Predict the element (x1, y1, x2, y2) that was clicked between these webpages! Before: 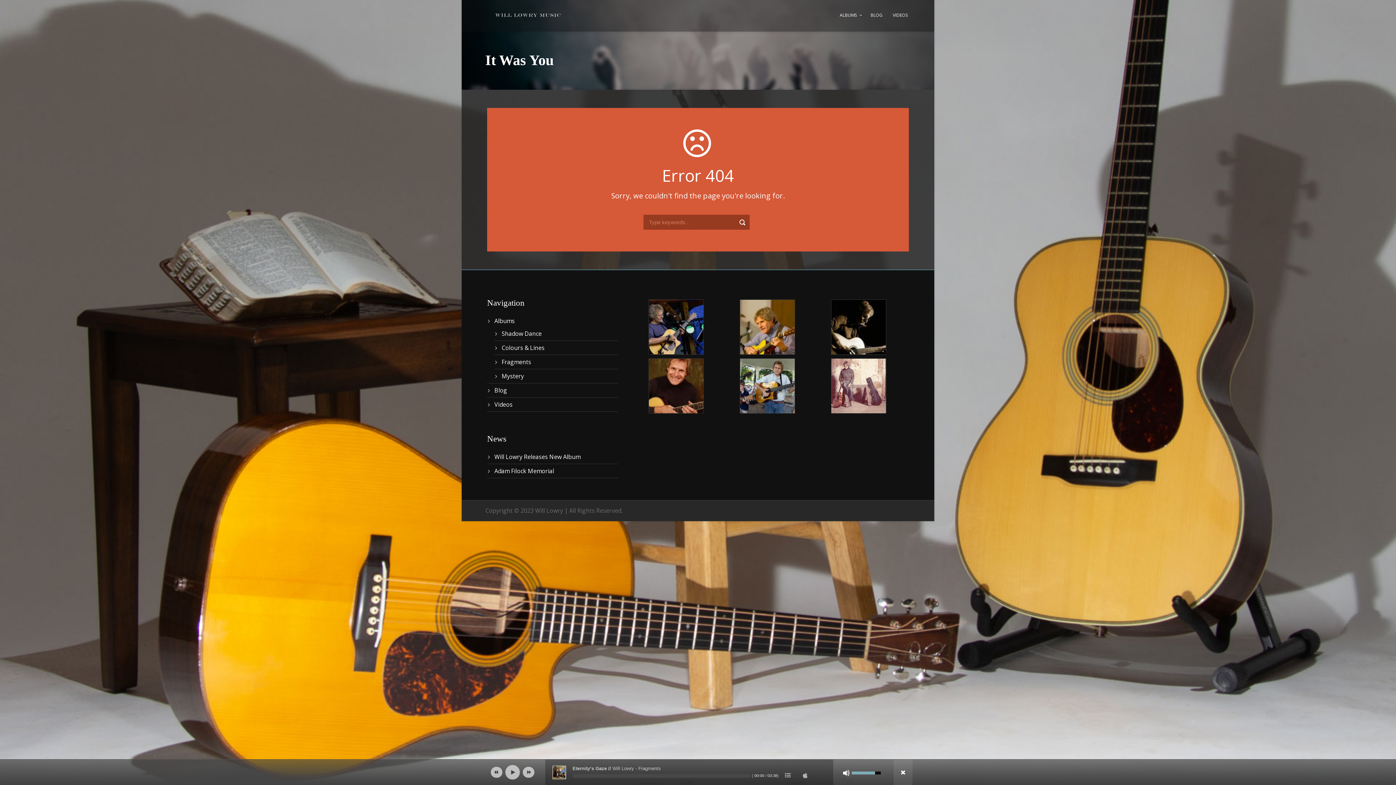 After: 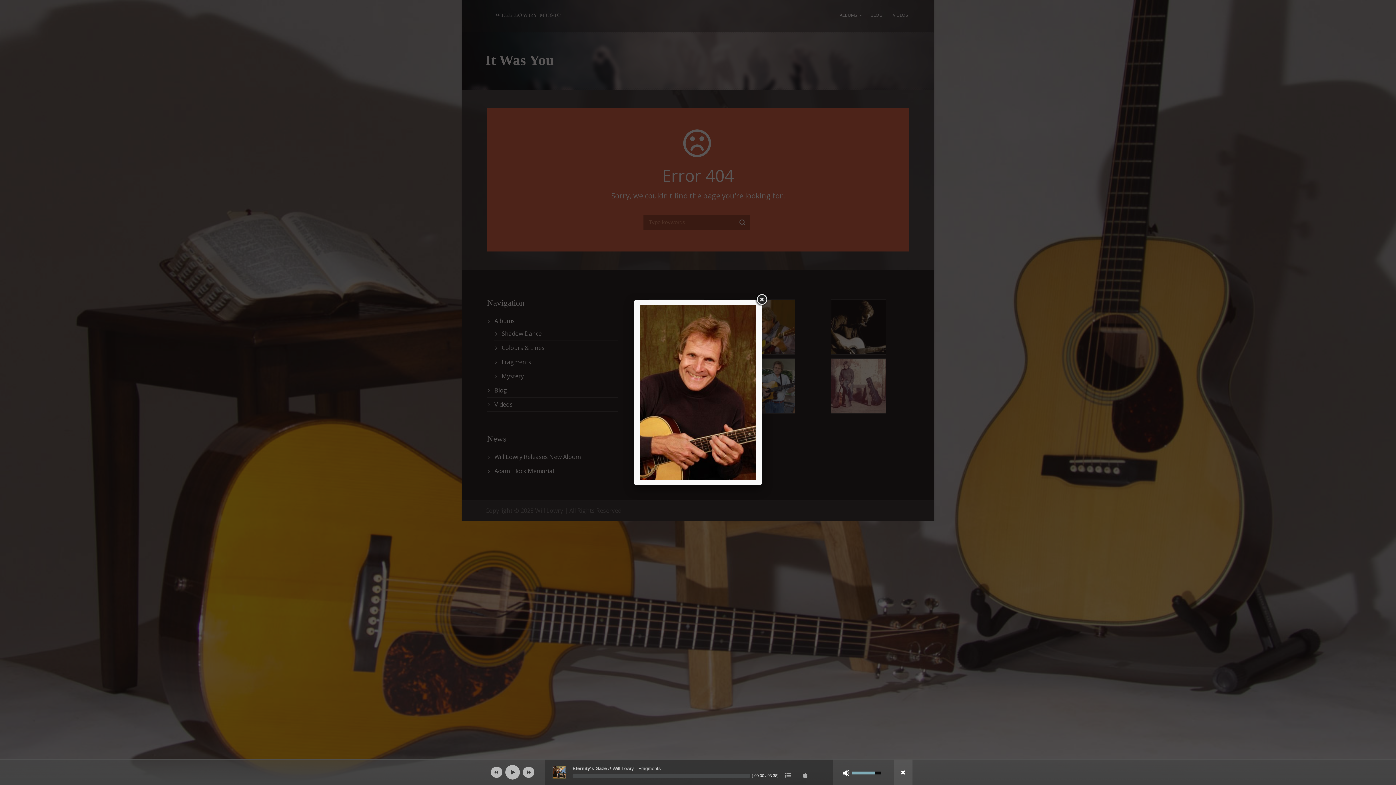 Action: bbox: (648, 381, 704, 389)